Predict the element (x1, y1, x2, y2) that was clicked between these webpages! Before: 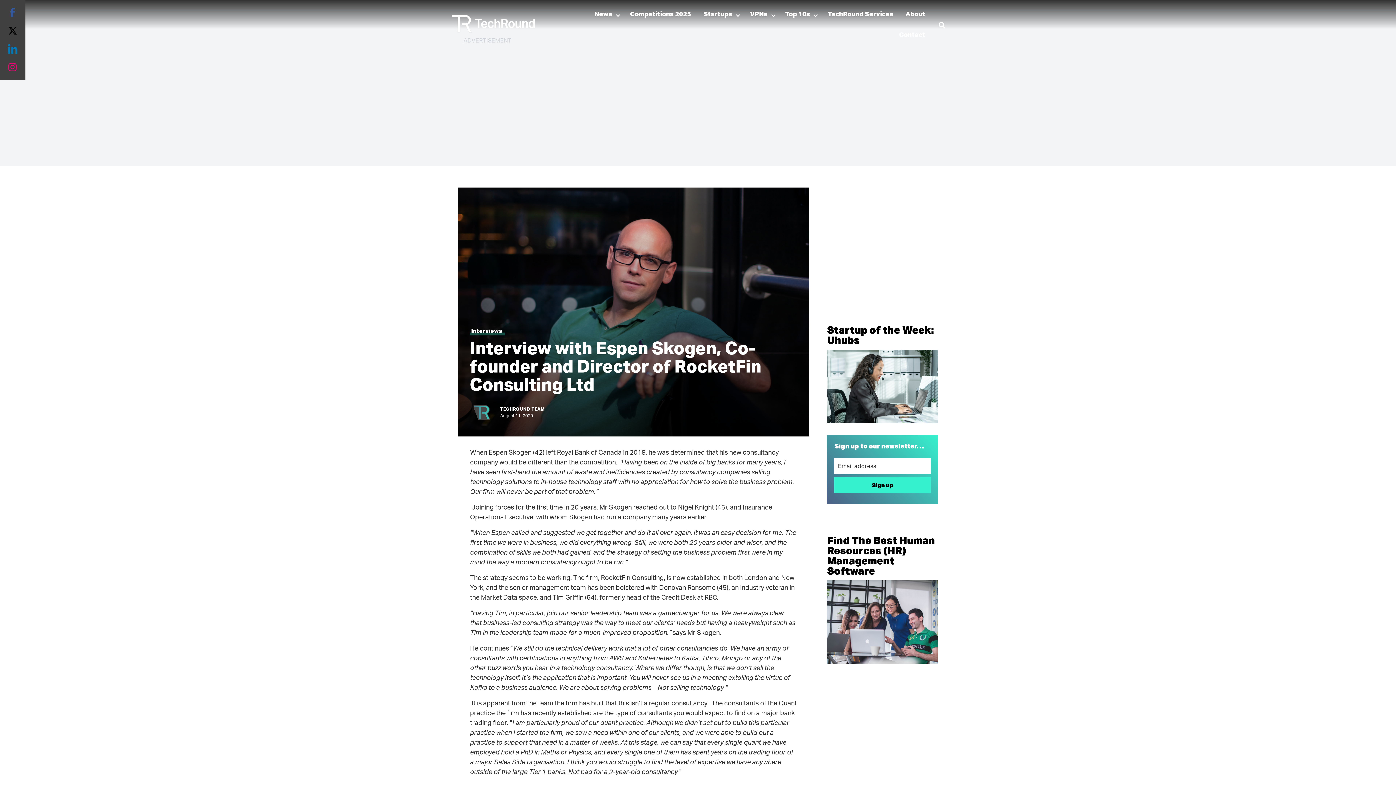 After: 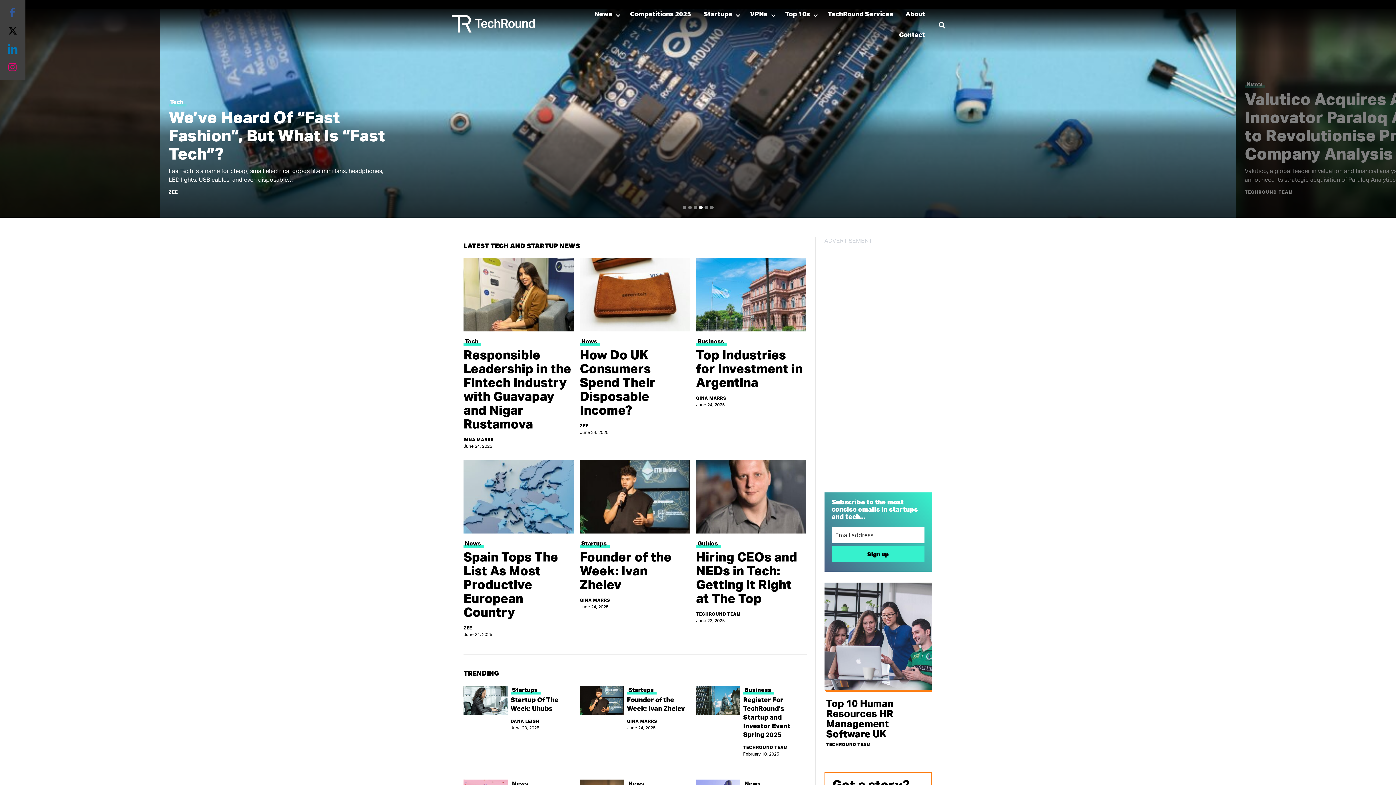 Action: bbox: (450, 14, 535, 33)